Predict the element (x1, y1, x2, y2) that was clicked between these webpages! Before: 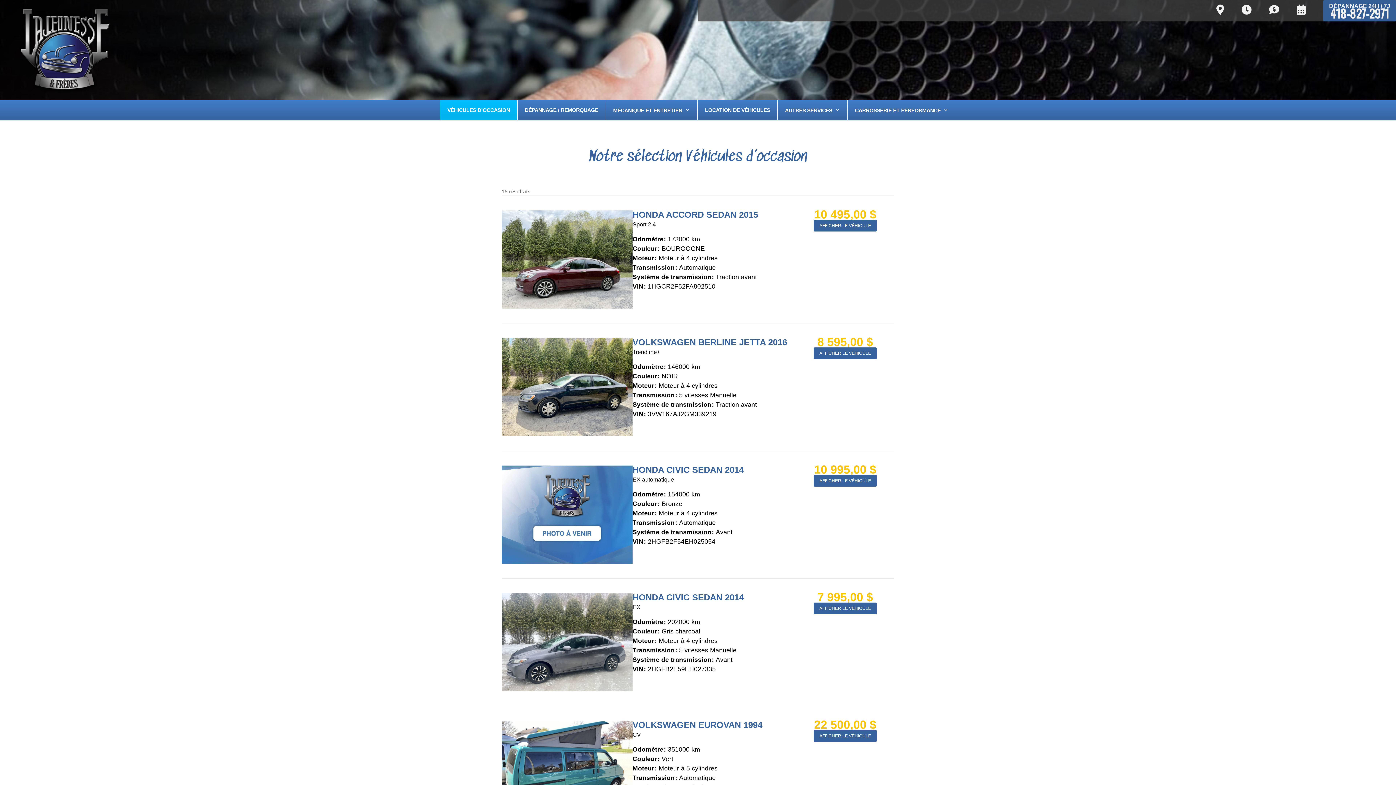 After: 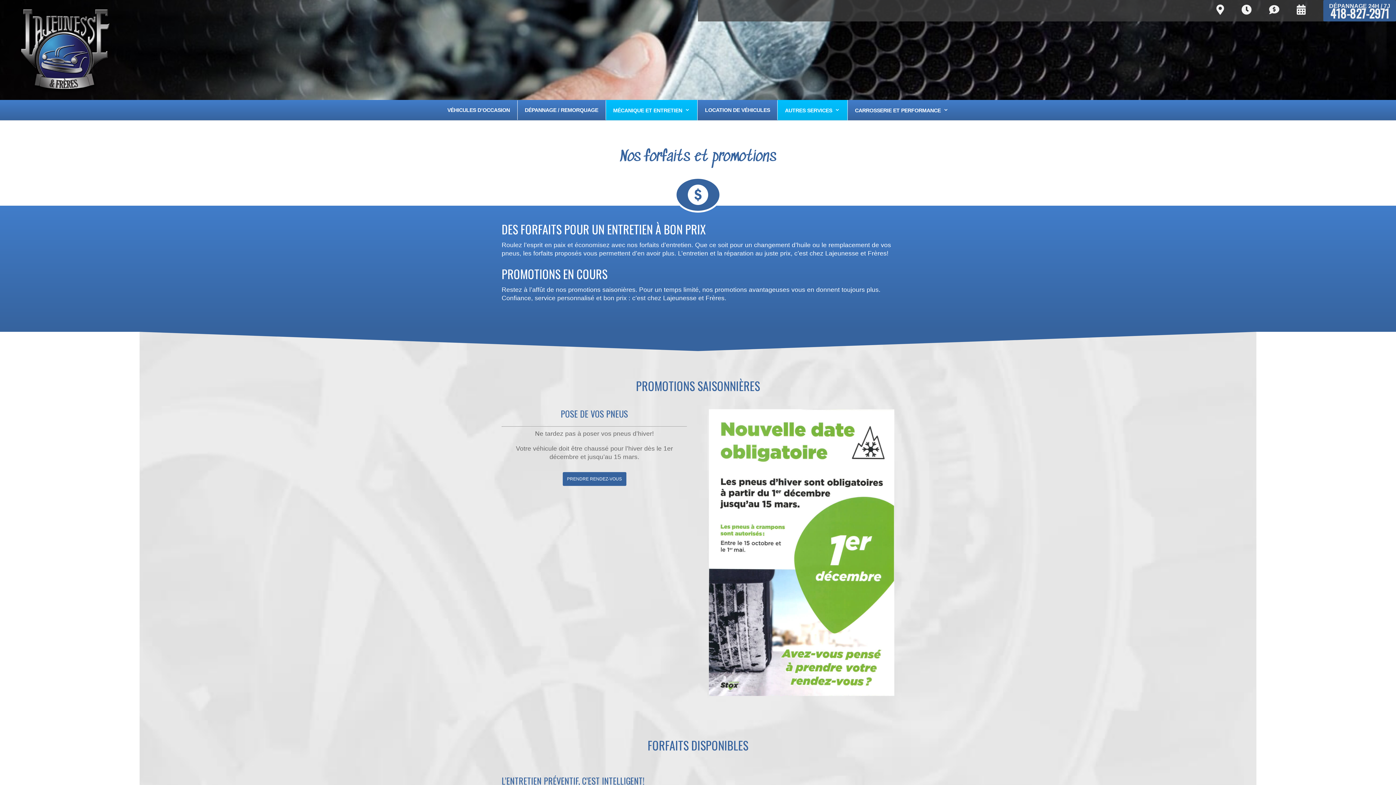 Action: bbox: (1269, 1, 1279, 19)